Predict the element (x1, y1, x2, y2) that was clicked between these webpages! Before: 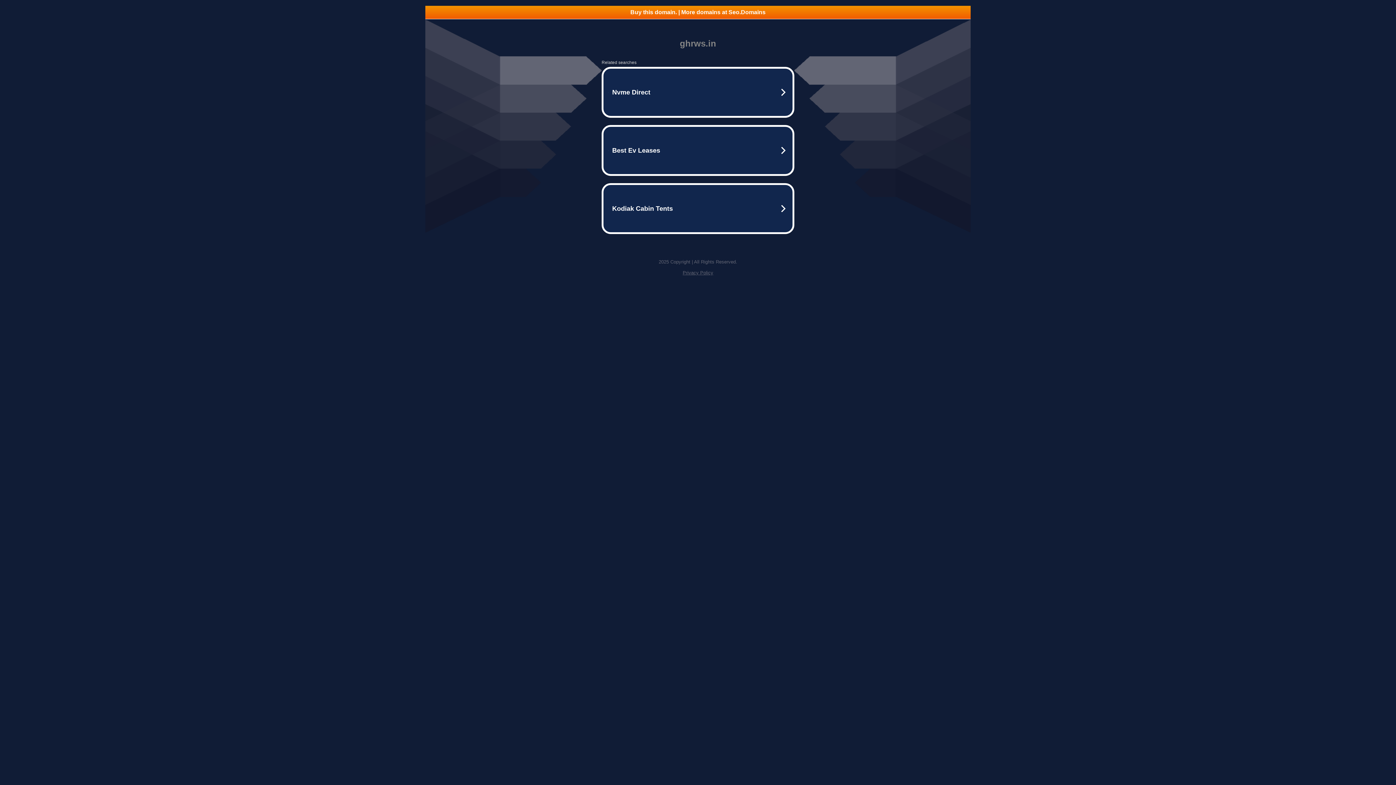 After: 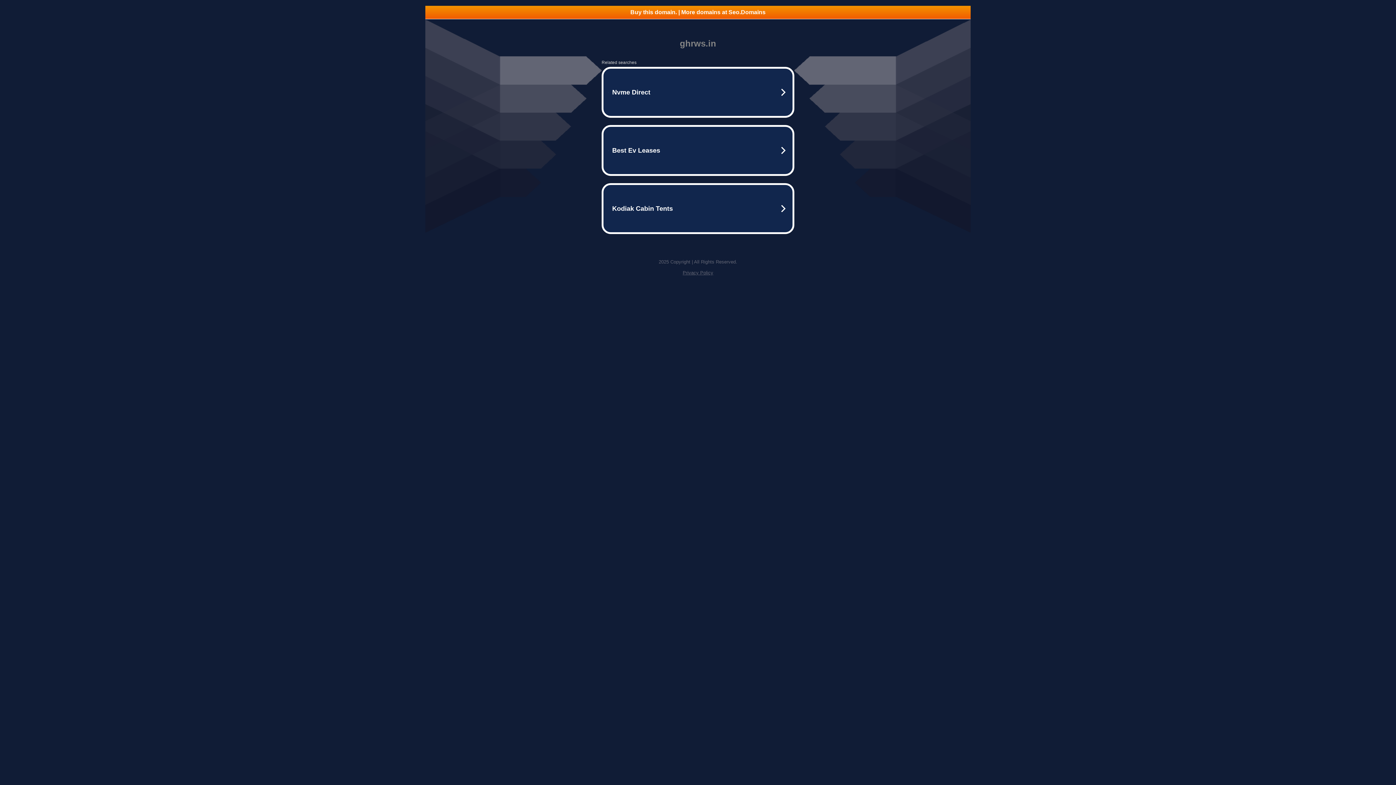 Action: bbox: (425, 5, 970, 18) label: Buy this domain. | More domains at Seo.Domains